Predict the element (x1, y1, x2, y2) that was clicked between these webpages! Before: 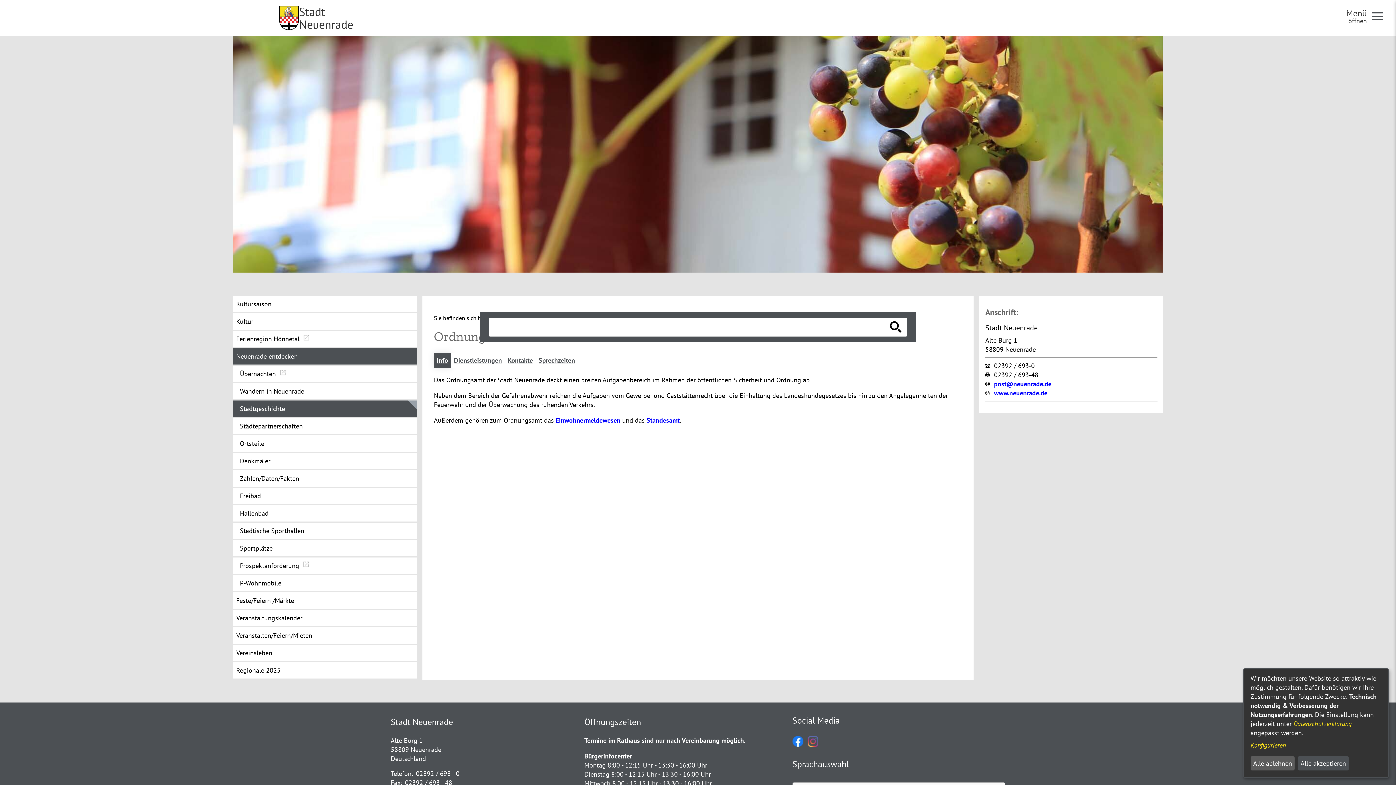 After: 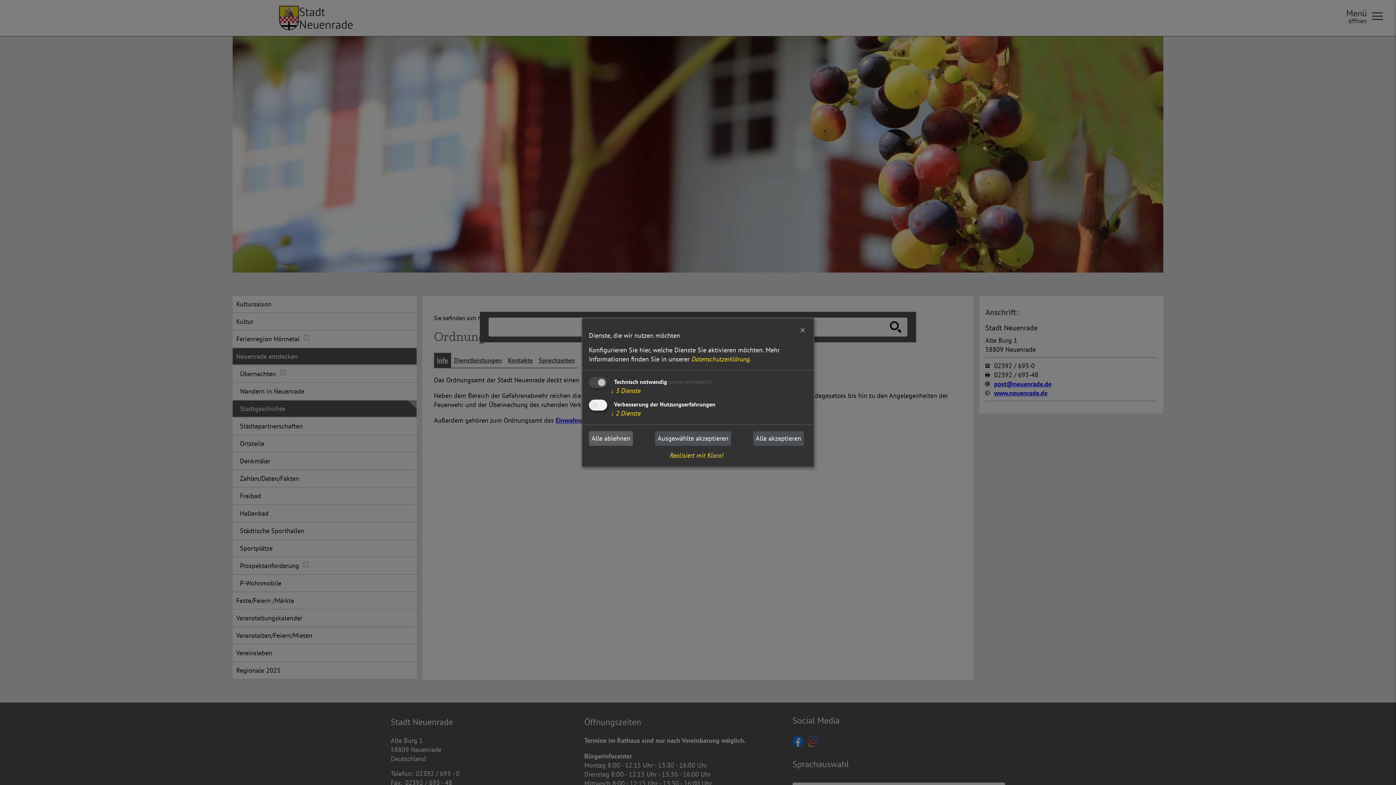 Action: bbox: (1250, 740, 1378, 750) label: Konfigurieren